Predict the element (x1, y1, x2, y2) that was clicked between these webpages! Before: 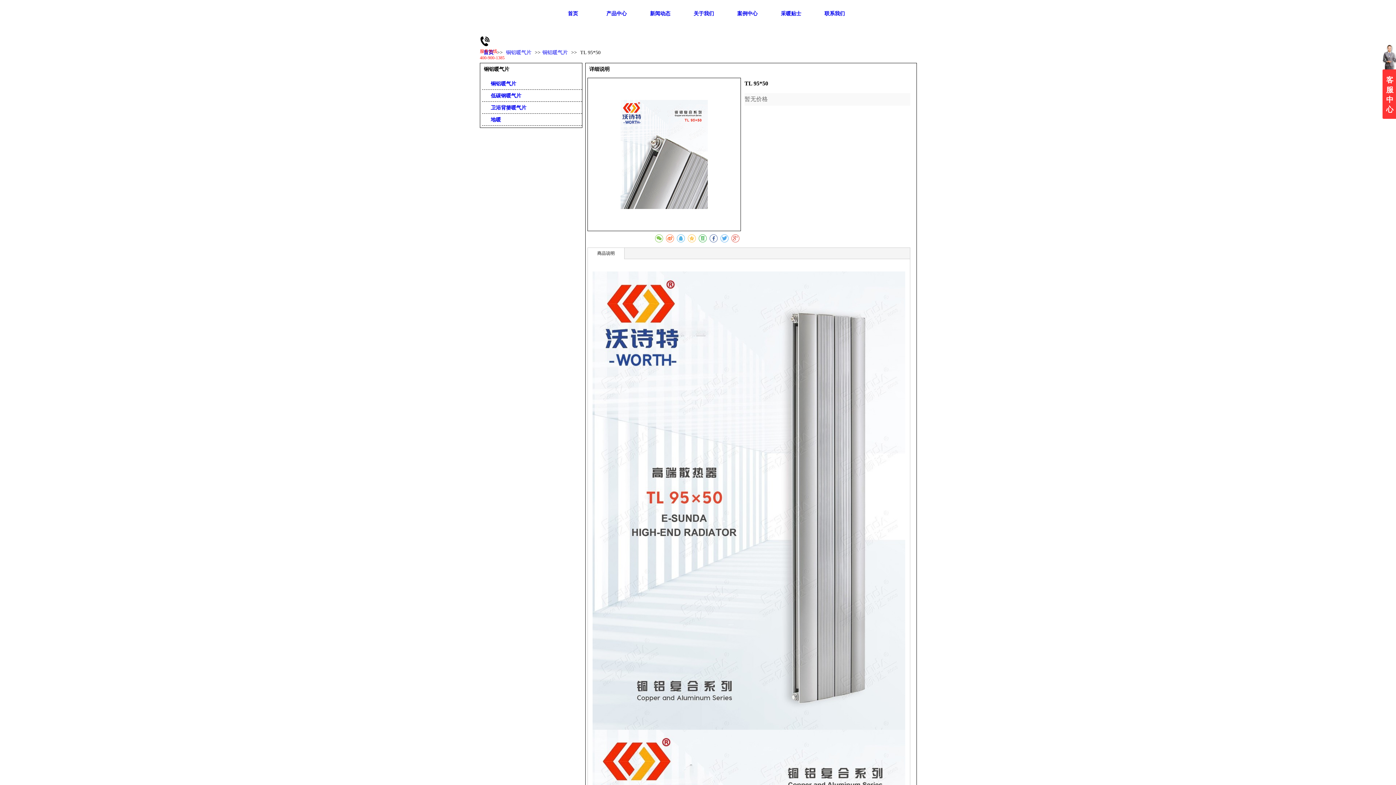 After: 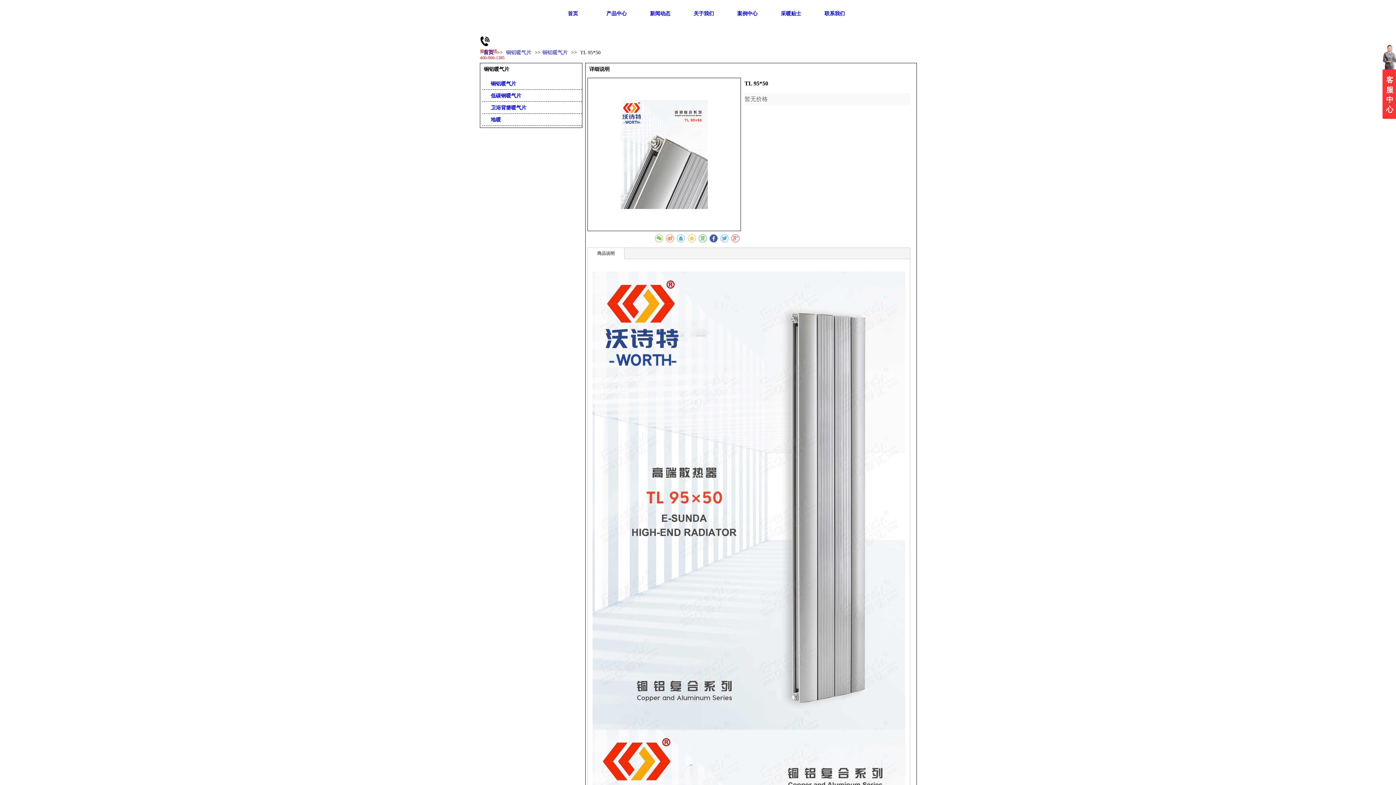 Action: bbox: (709, 234, 717, 242)